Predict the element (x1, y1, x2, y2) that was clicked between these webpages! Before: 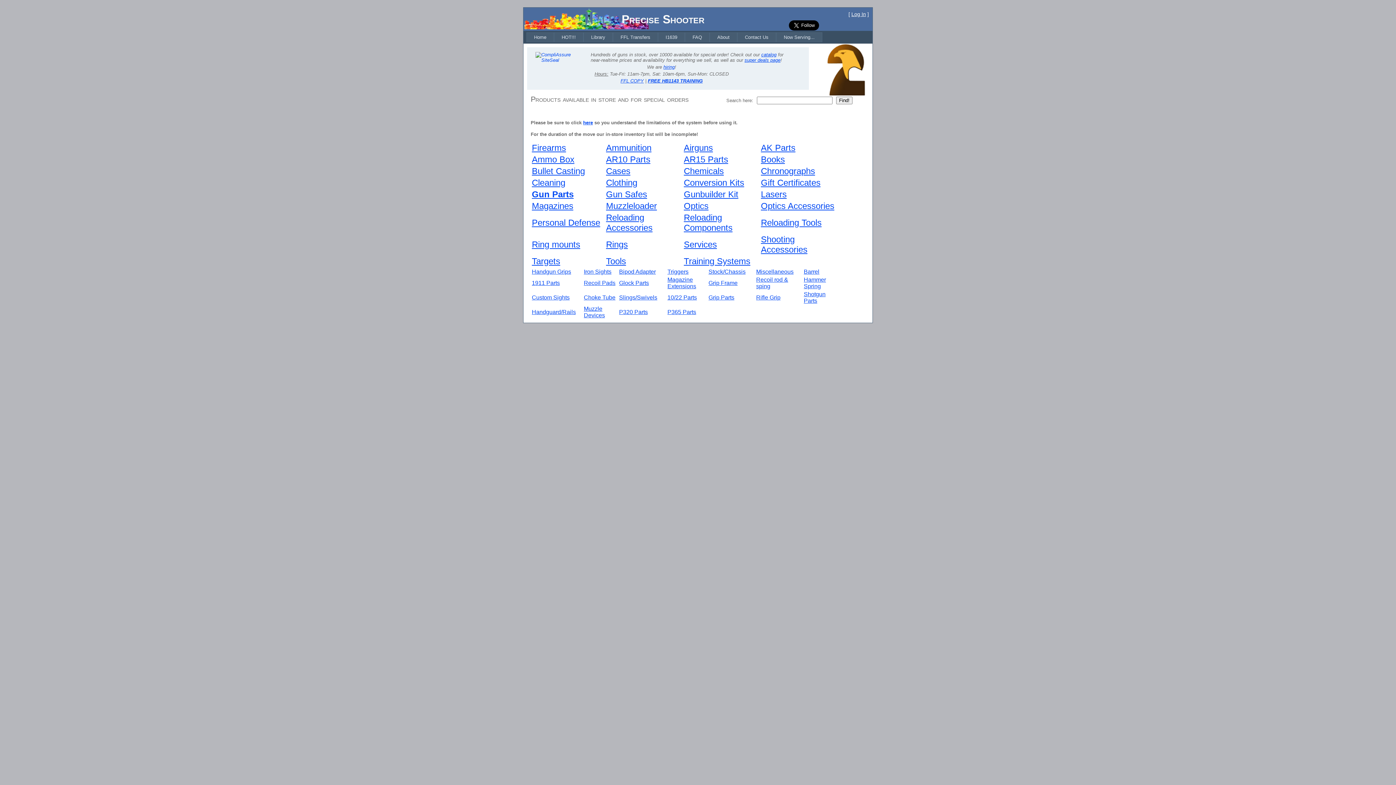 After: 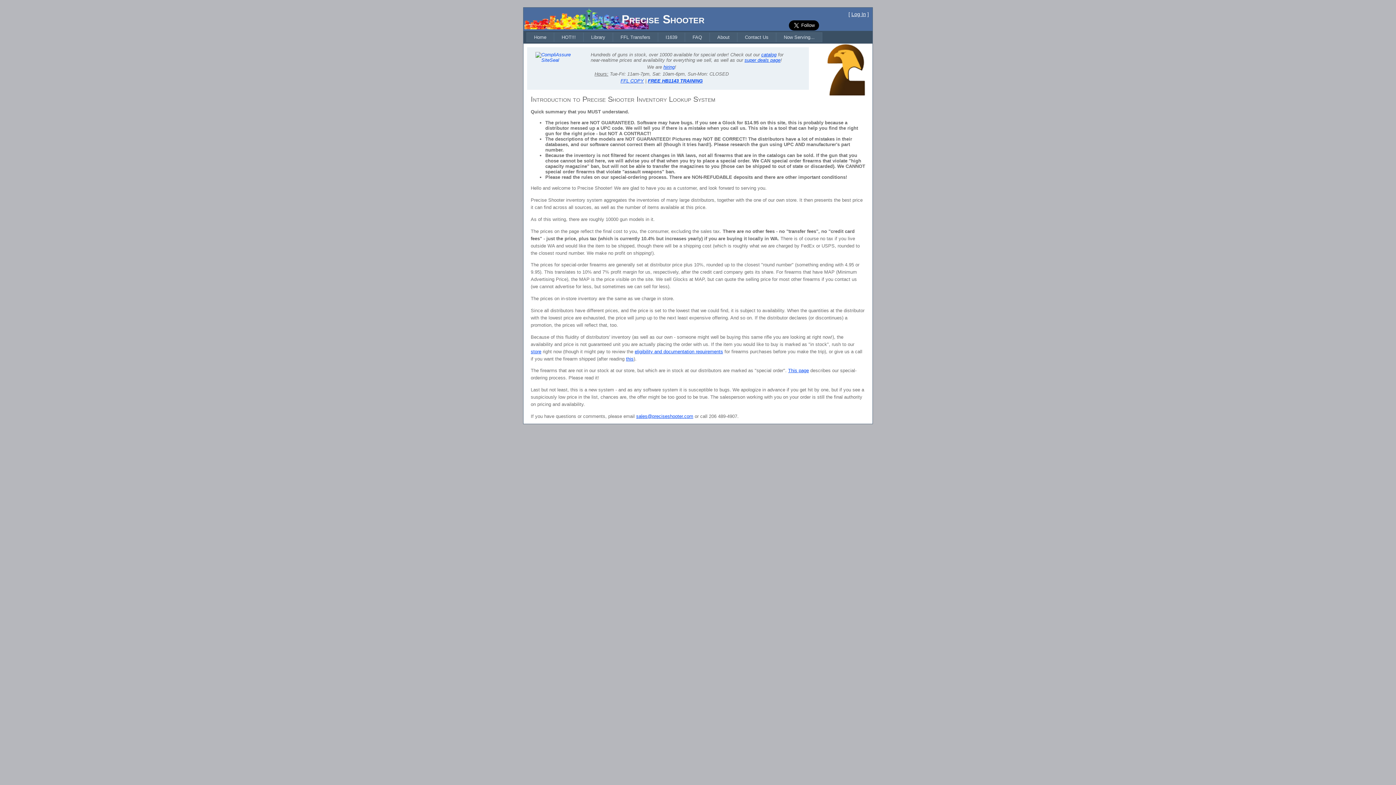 Action: bbox: (583, 119, 593, 125) label: here